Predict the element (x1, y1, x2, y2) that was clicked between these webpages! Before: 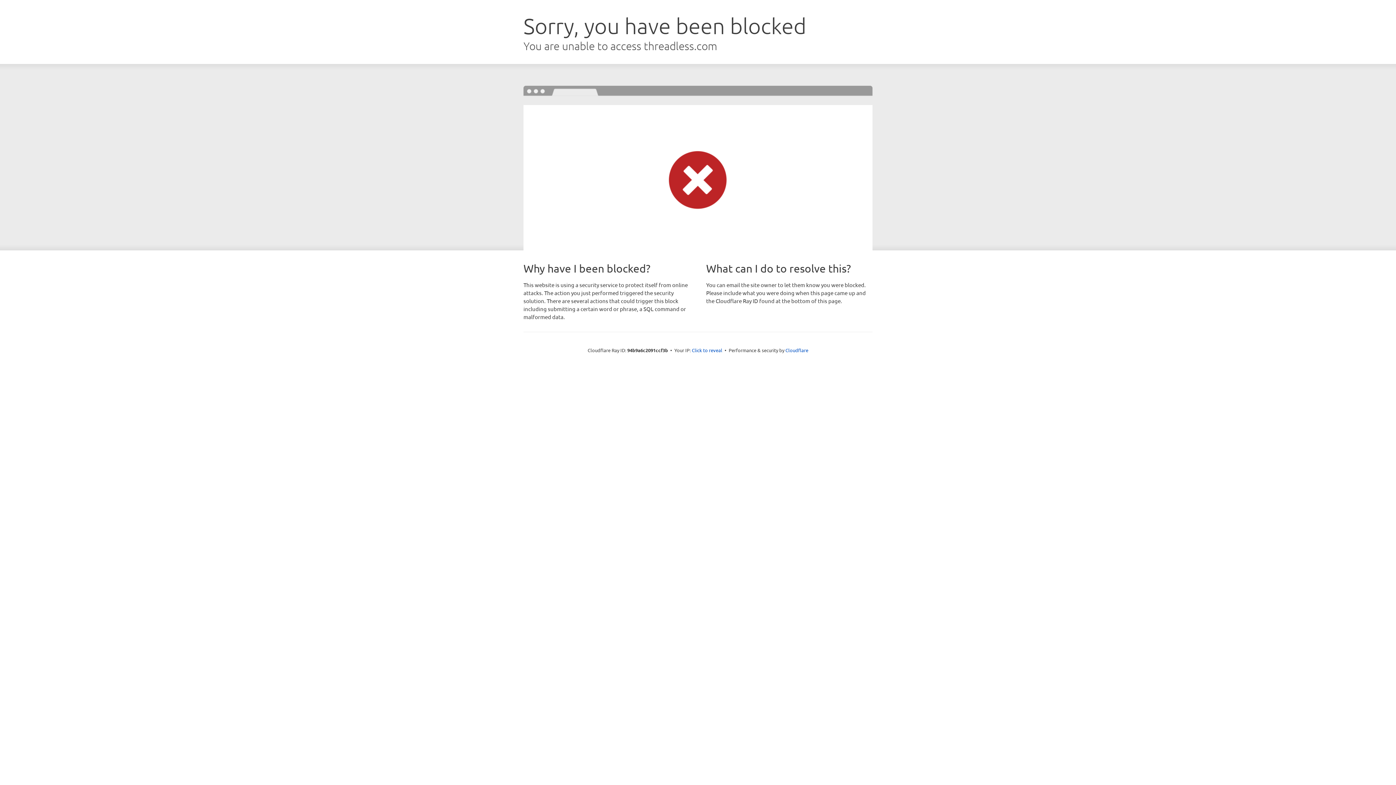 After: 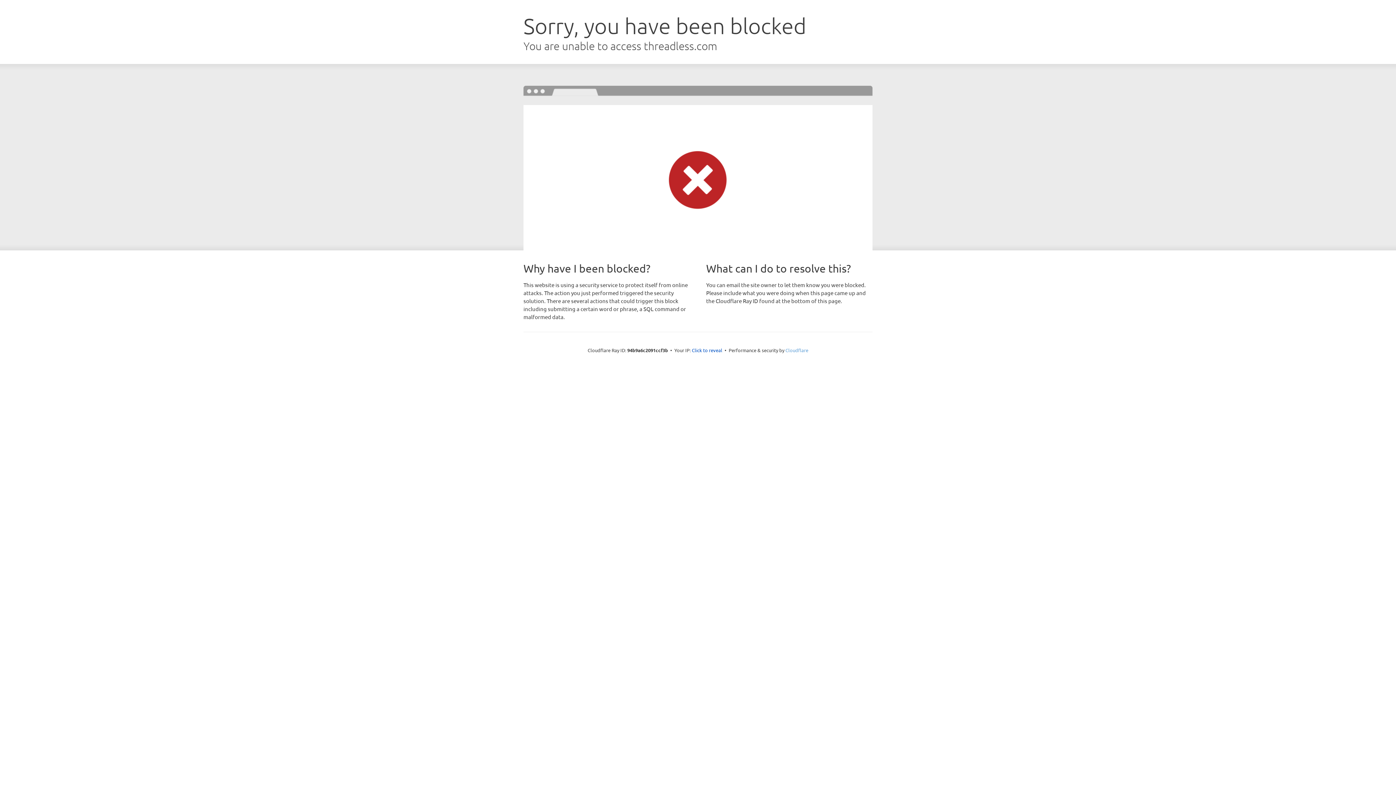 Action: bbox: (785, 347, 808, 353) label: Cloudflare